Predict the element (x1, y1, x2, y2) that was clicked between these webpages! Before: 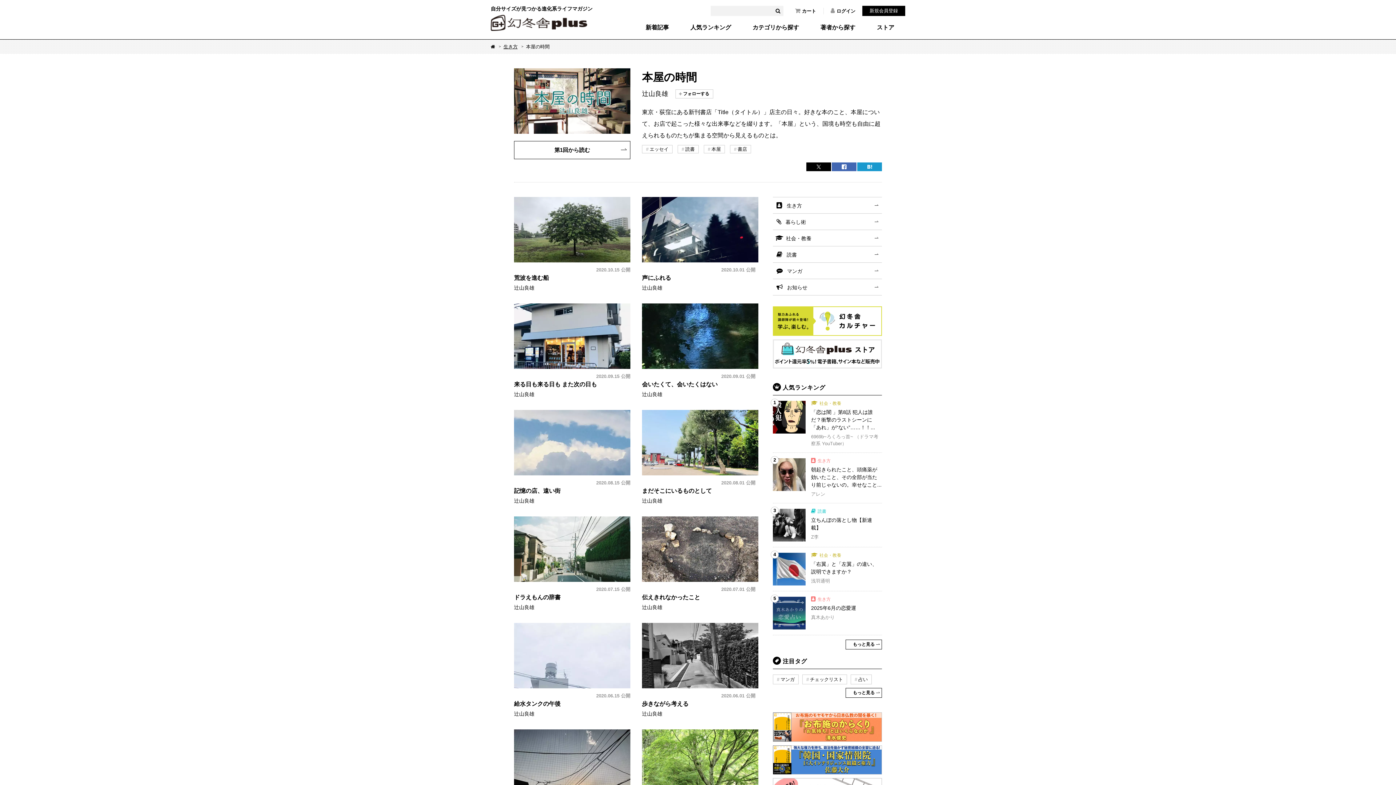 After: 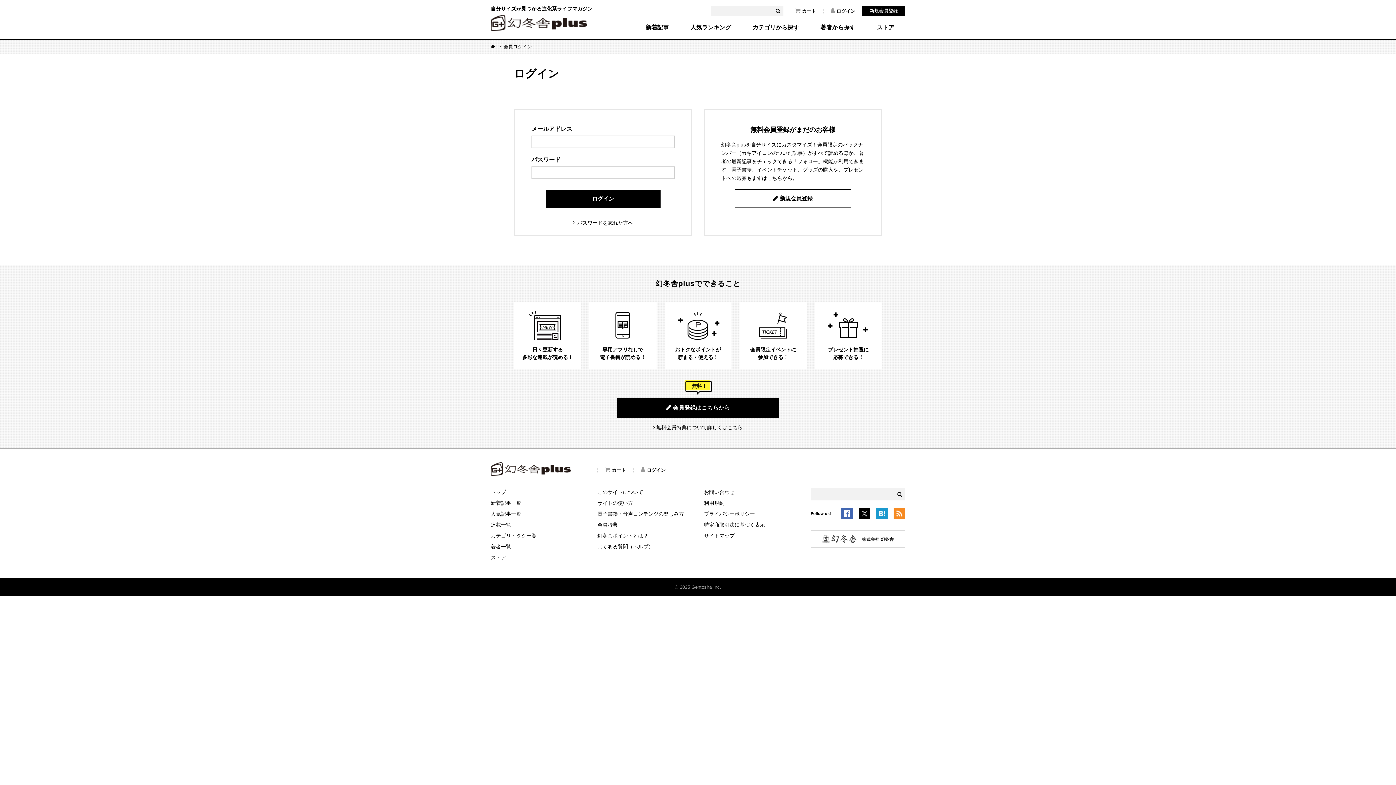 Action: bbox: (830, 8, 855, 14) label: ログイン